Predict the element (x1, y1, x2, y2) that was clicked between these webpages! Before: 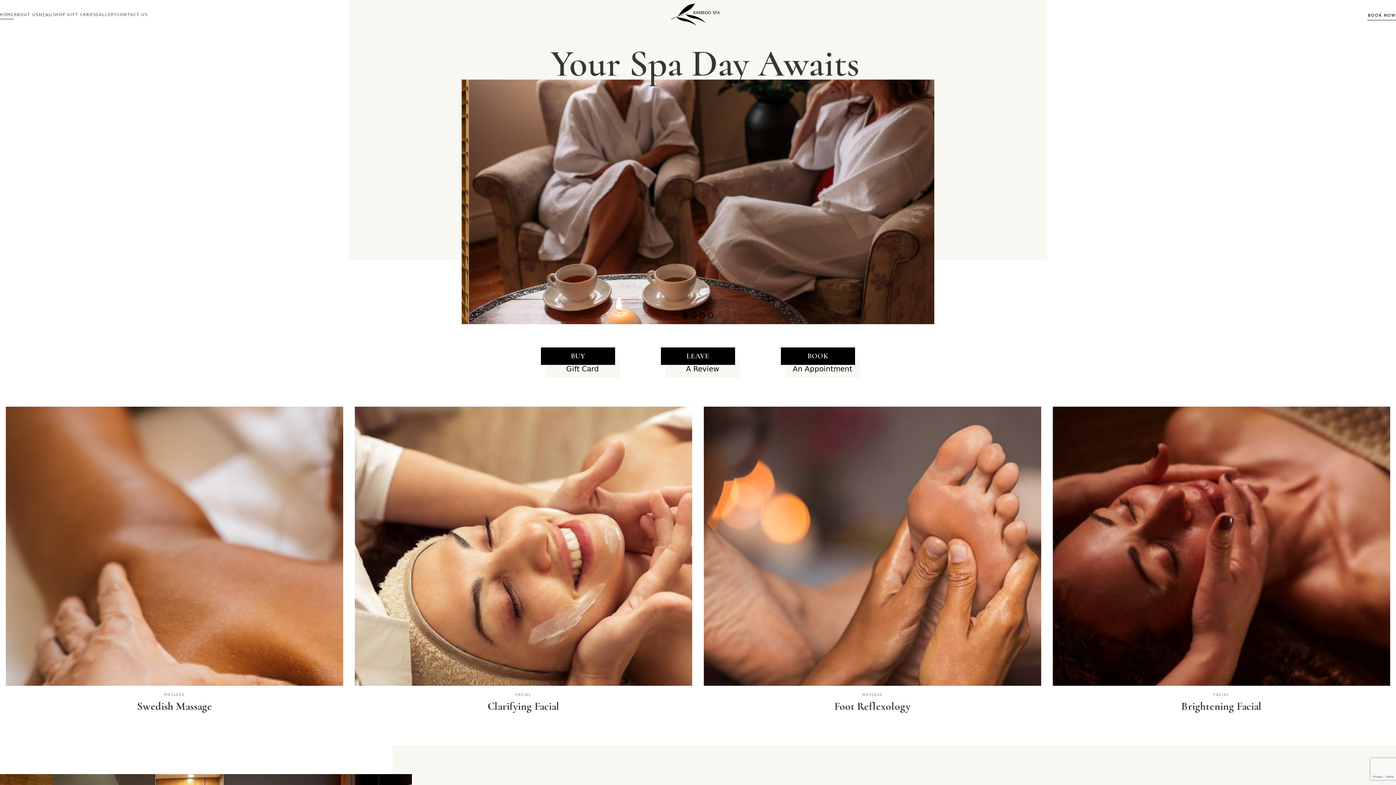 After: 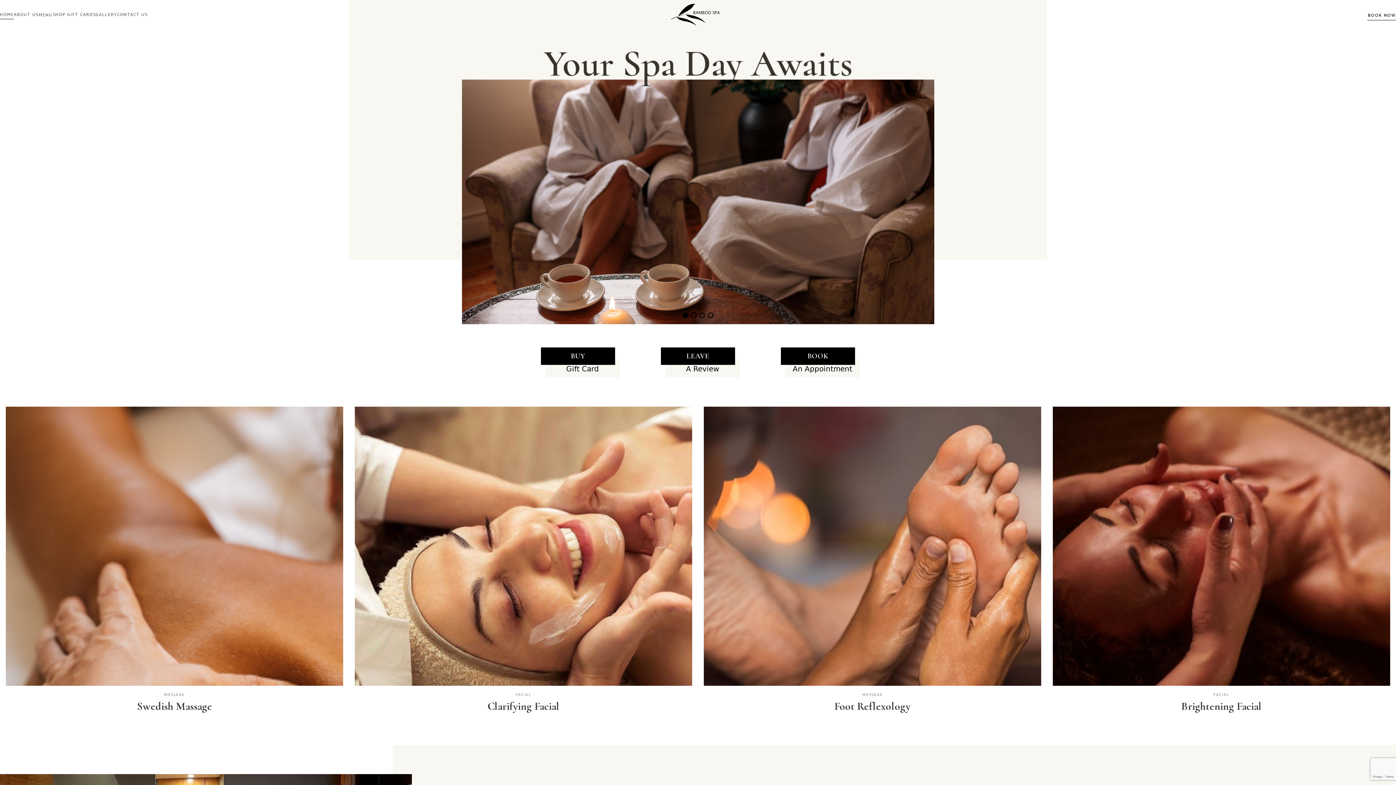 Action: label: Go to slide 1 bbox: (682, 312, 688, 318)